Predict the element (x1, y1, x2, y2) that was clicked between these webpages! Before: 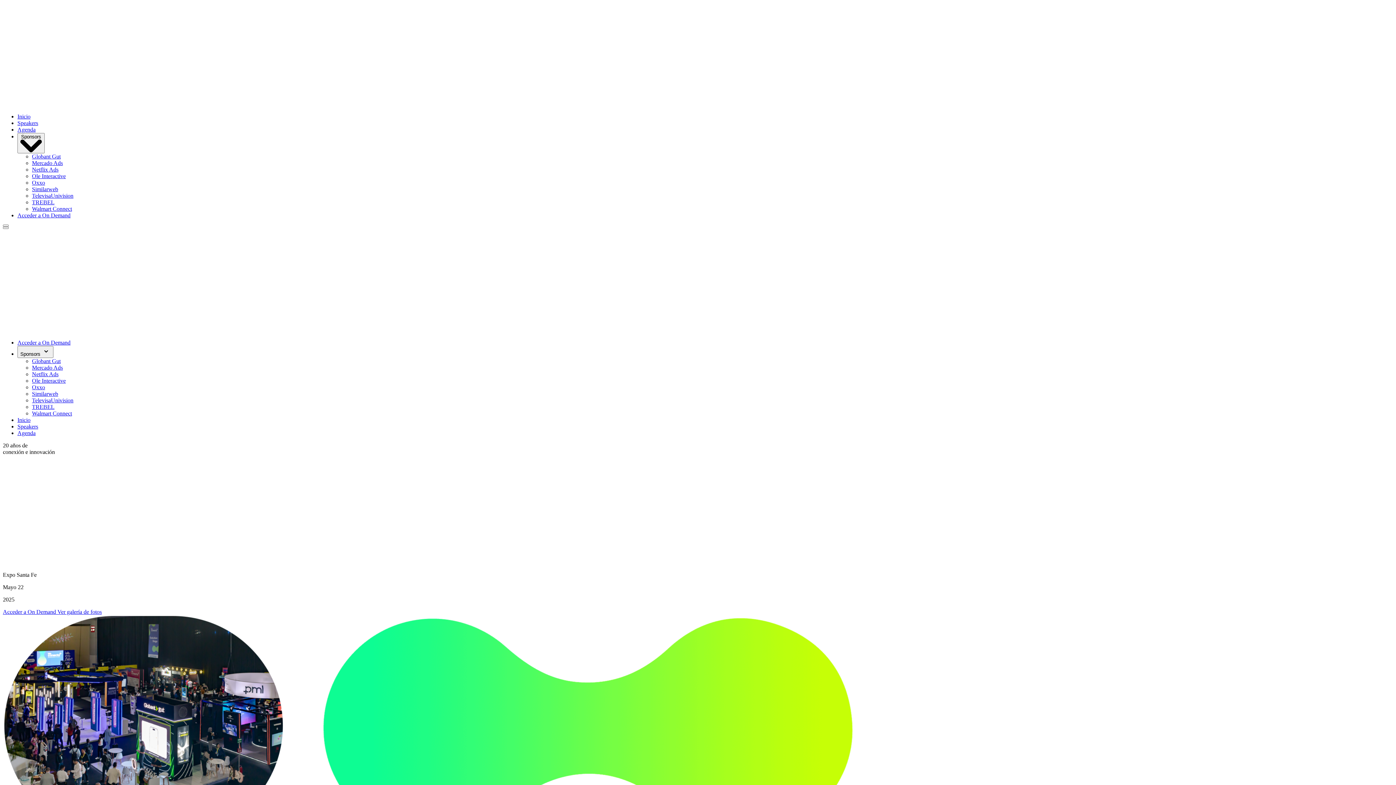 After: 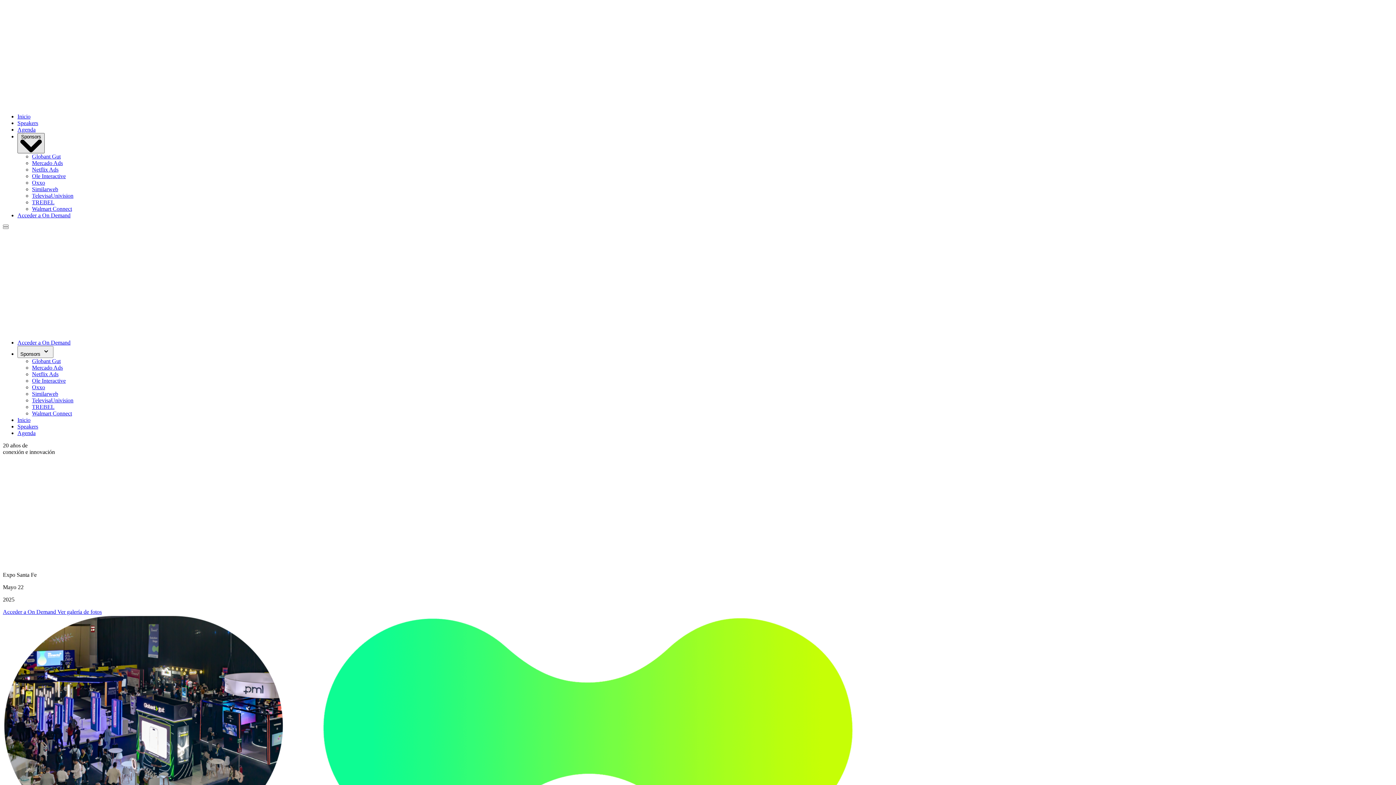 Action: label: Sponsors  bbox: (17, 133, 44, 153)